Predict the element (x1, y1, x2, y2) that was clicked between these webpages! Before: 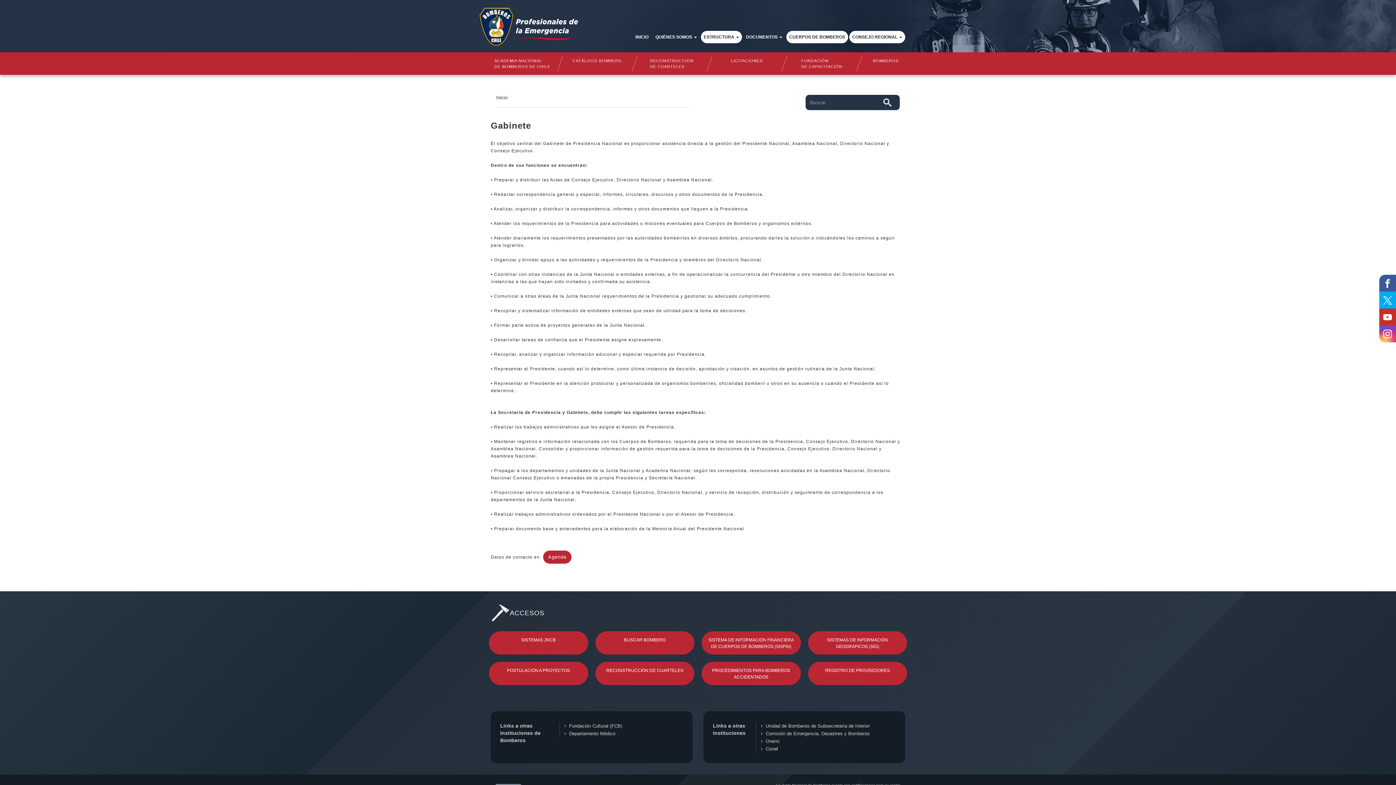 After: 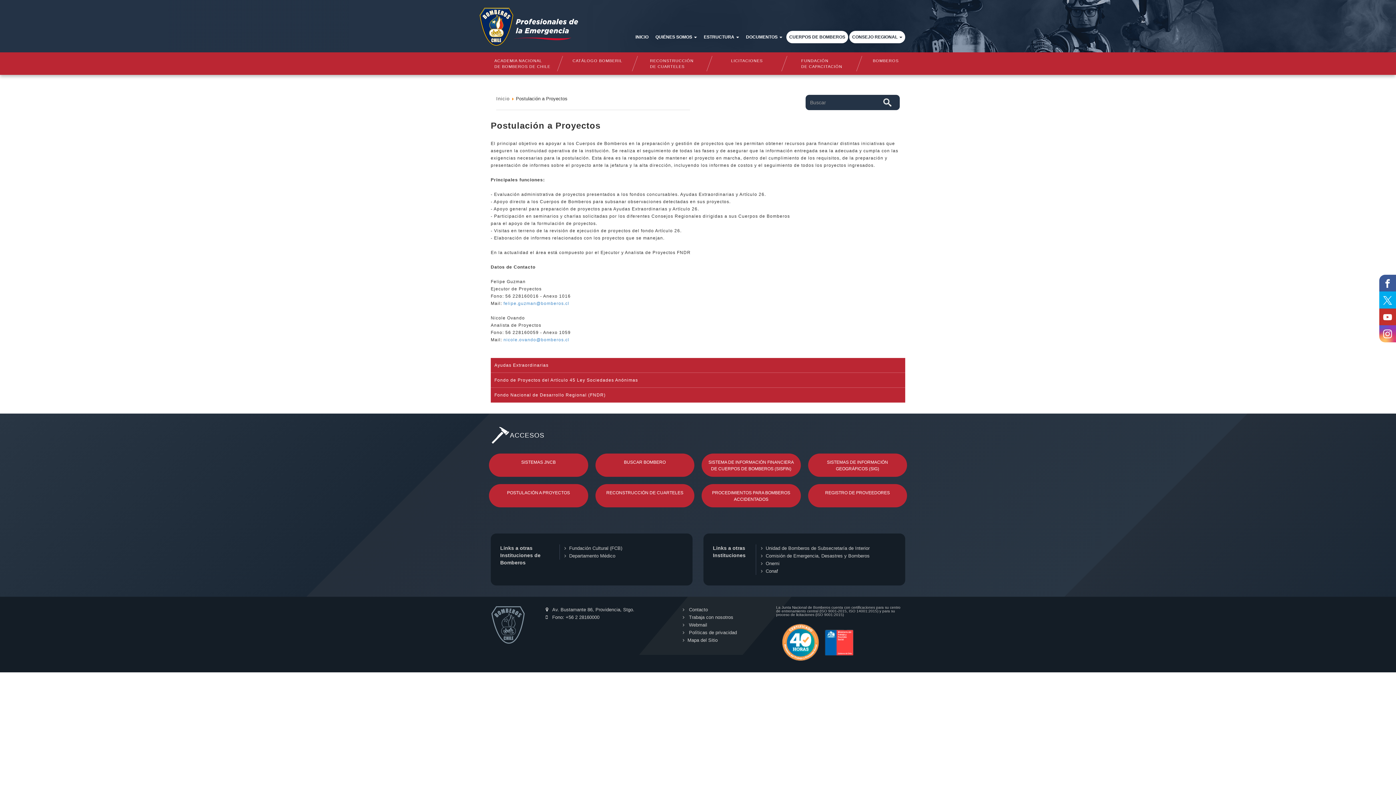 Action: label: POSTULACIÓN A PROYECTOS bbox: (489, 662, 588, 685)